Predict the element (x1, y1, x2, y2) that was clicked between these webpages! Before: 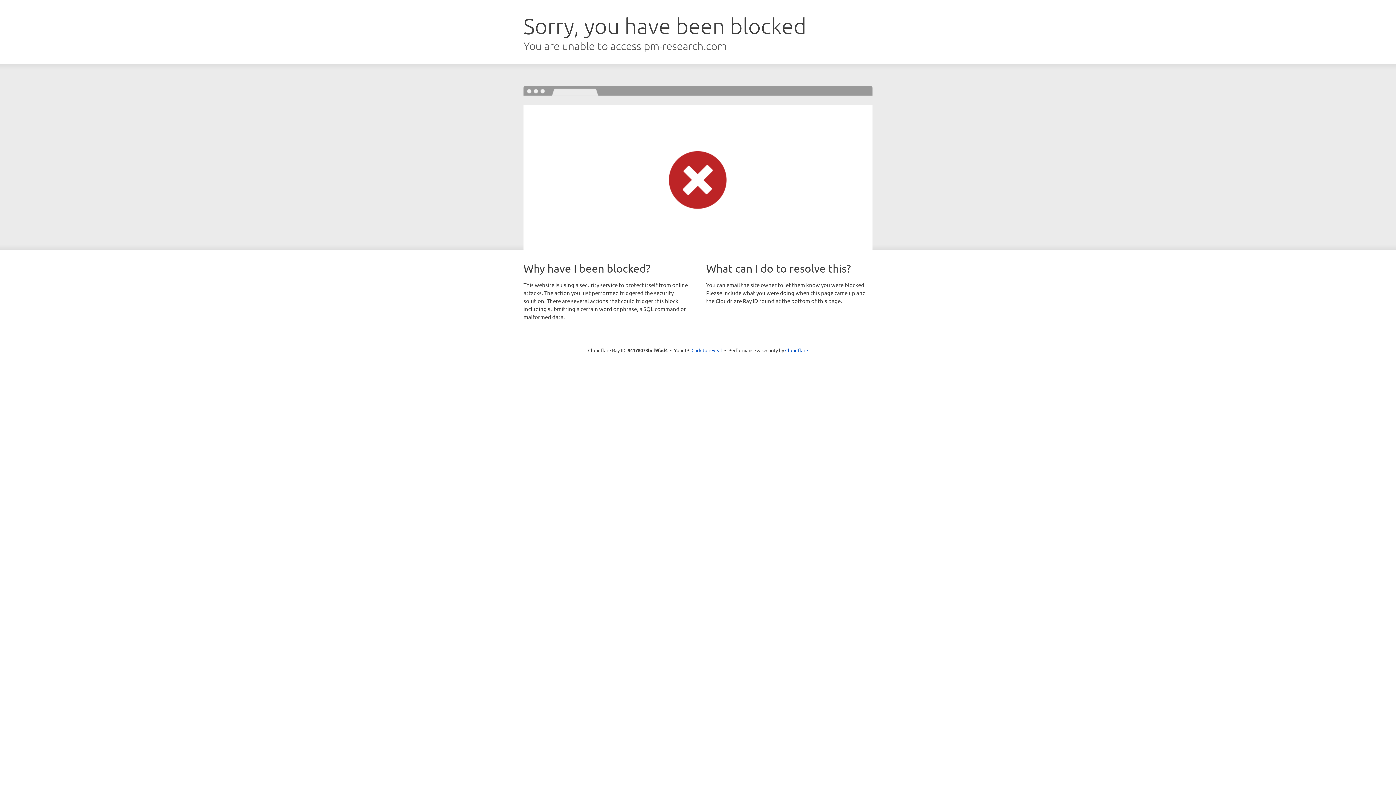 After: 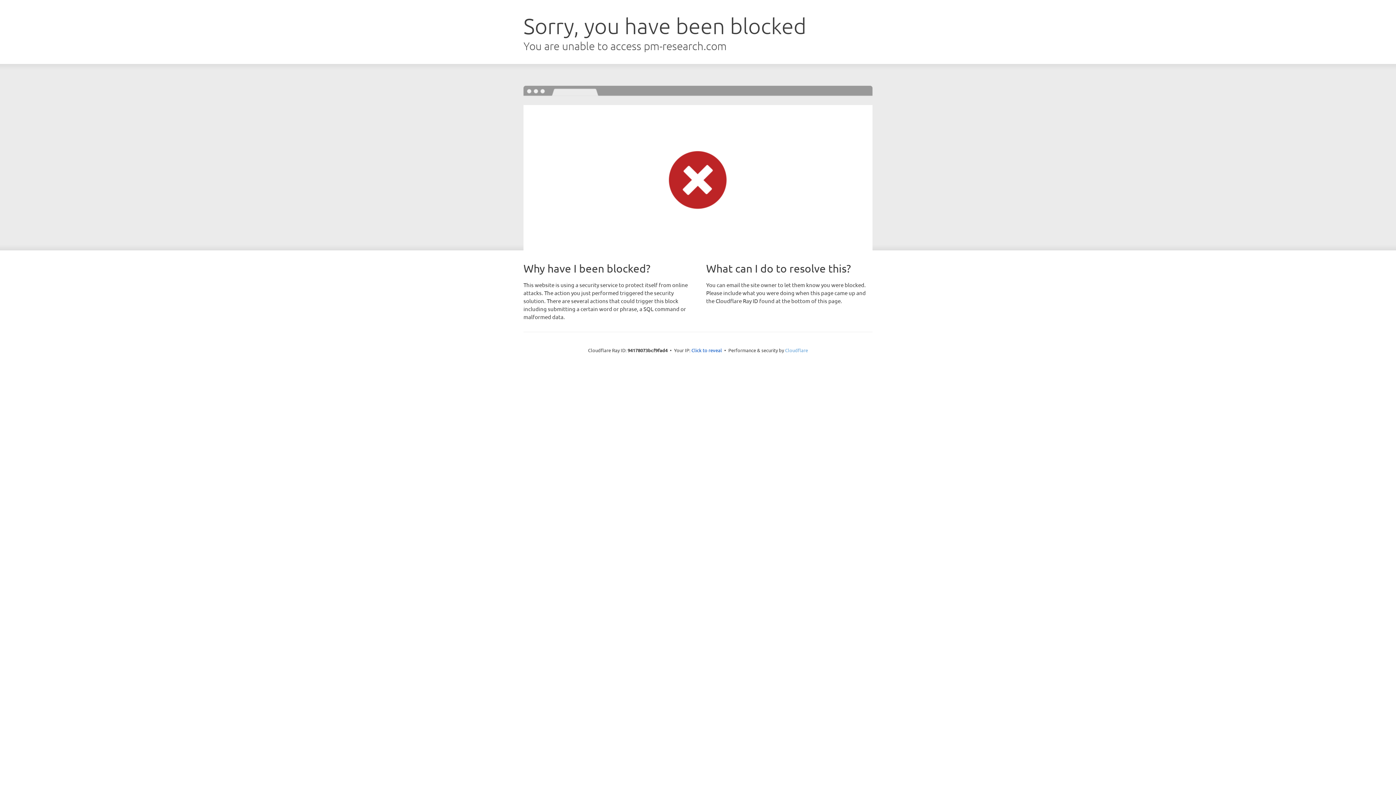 Action: label: Cloudflare bbox: (785, 347, 808, 353)